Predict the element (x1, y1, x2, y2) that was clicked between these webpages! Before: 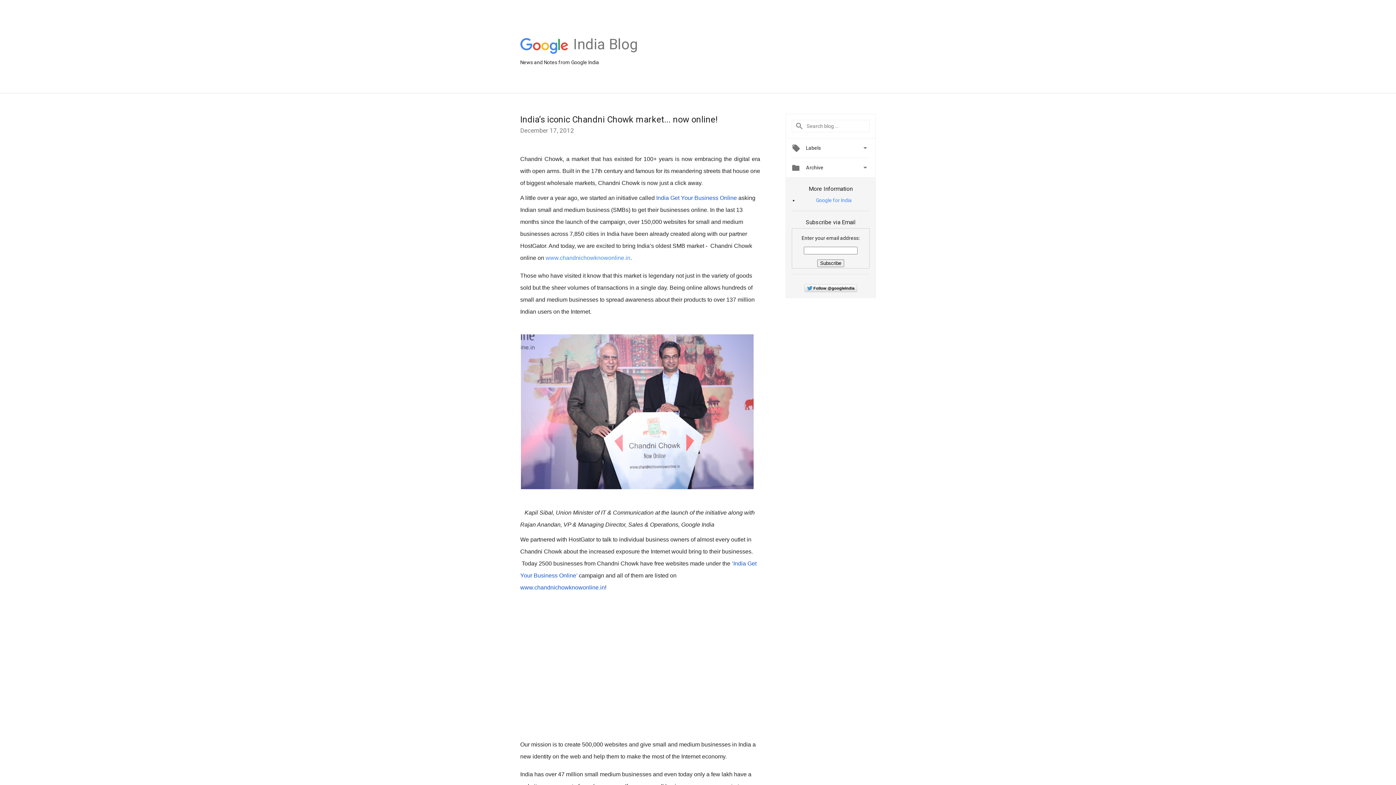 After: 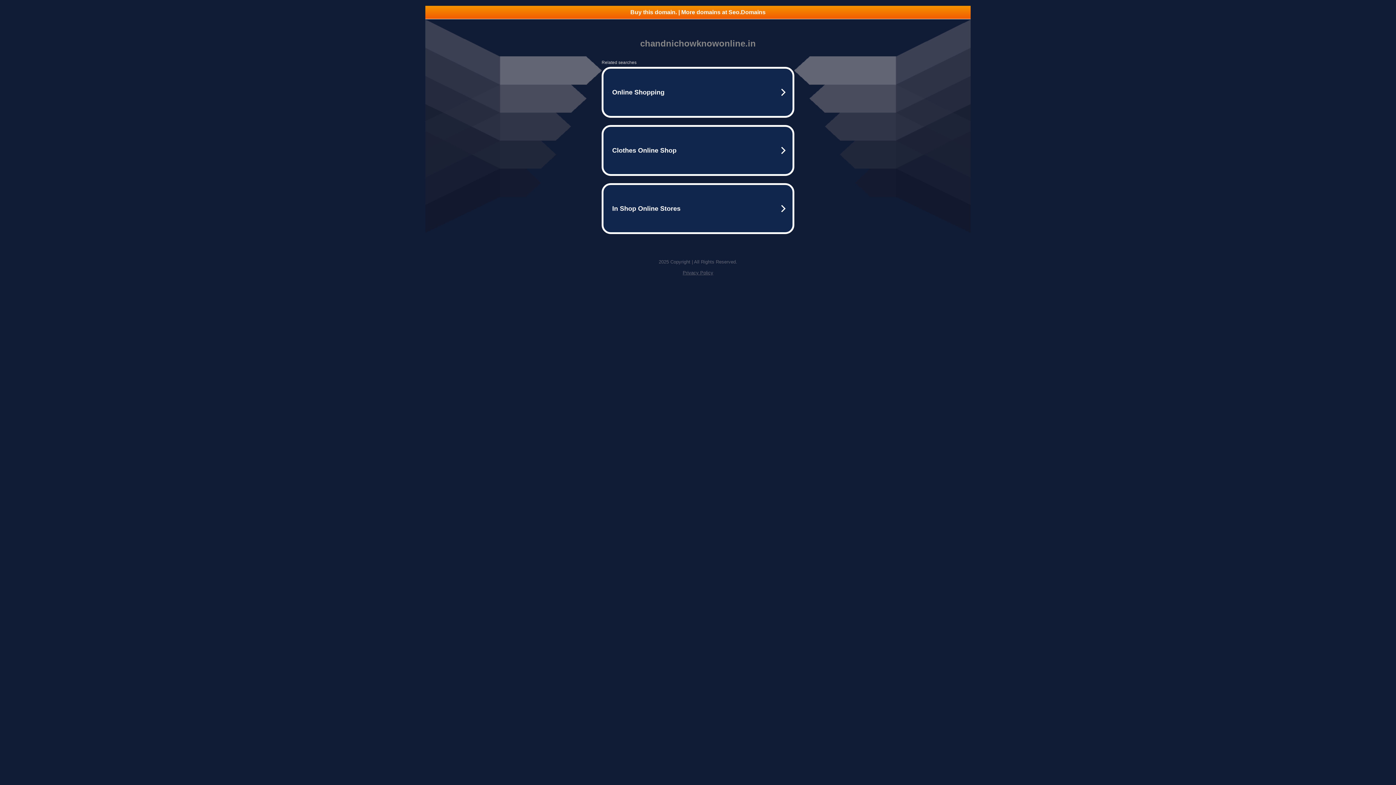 Action: bbox: (520, 584, 605, 591) label: www.chandnichowknowonline.in